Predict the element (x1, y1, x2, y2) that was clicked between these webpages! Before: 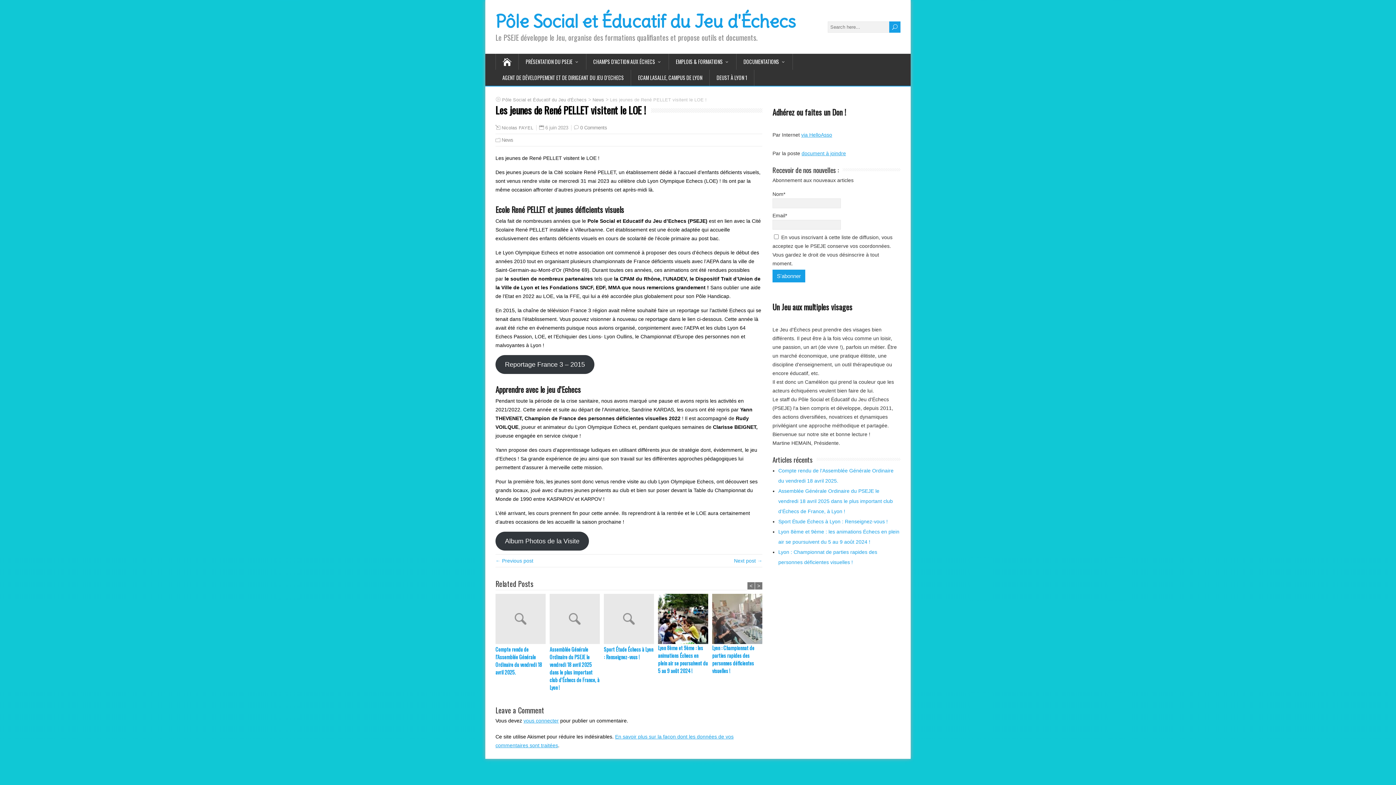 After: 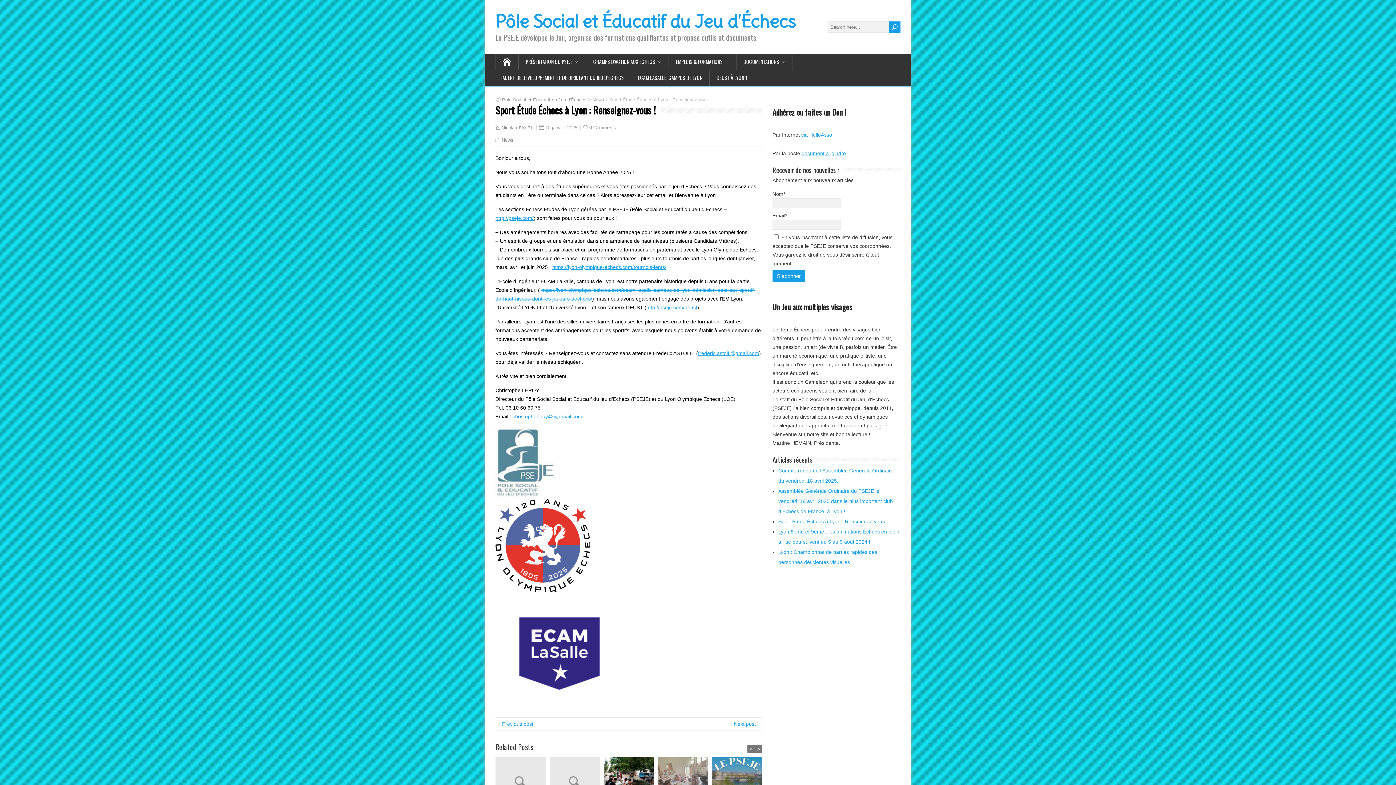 Action: label: Sport Étude Échecs à Lyon : Renseignez-vous ! bbox: (778, 518, 888, 524)